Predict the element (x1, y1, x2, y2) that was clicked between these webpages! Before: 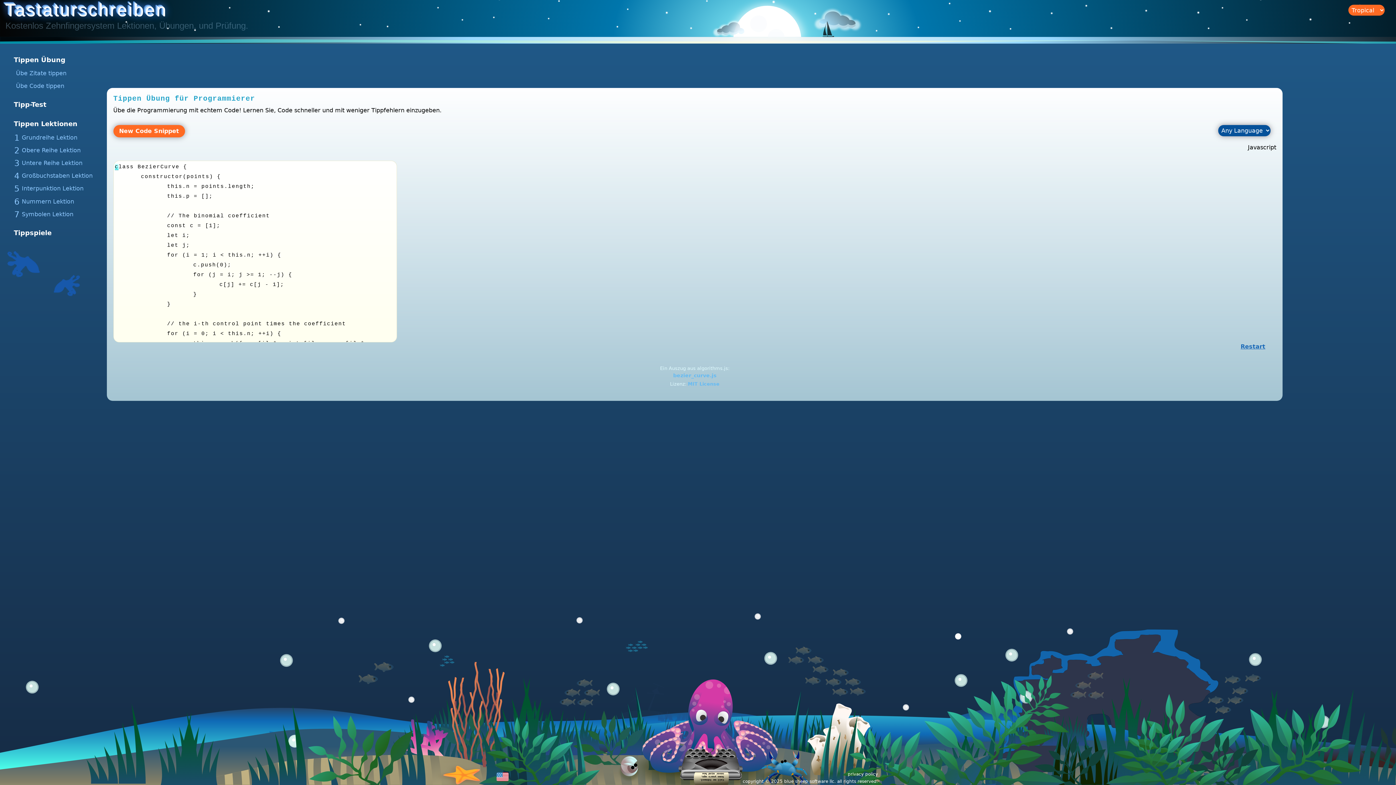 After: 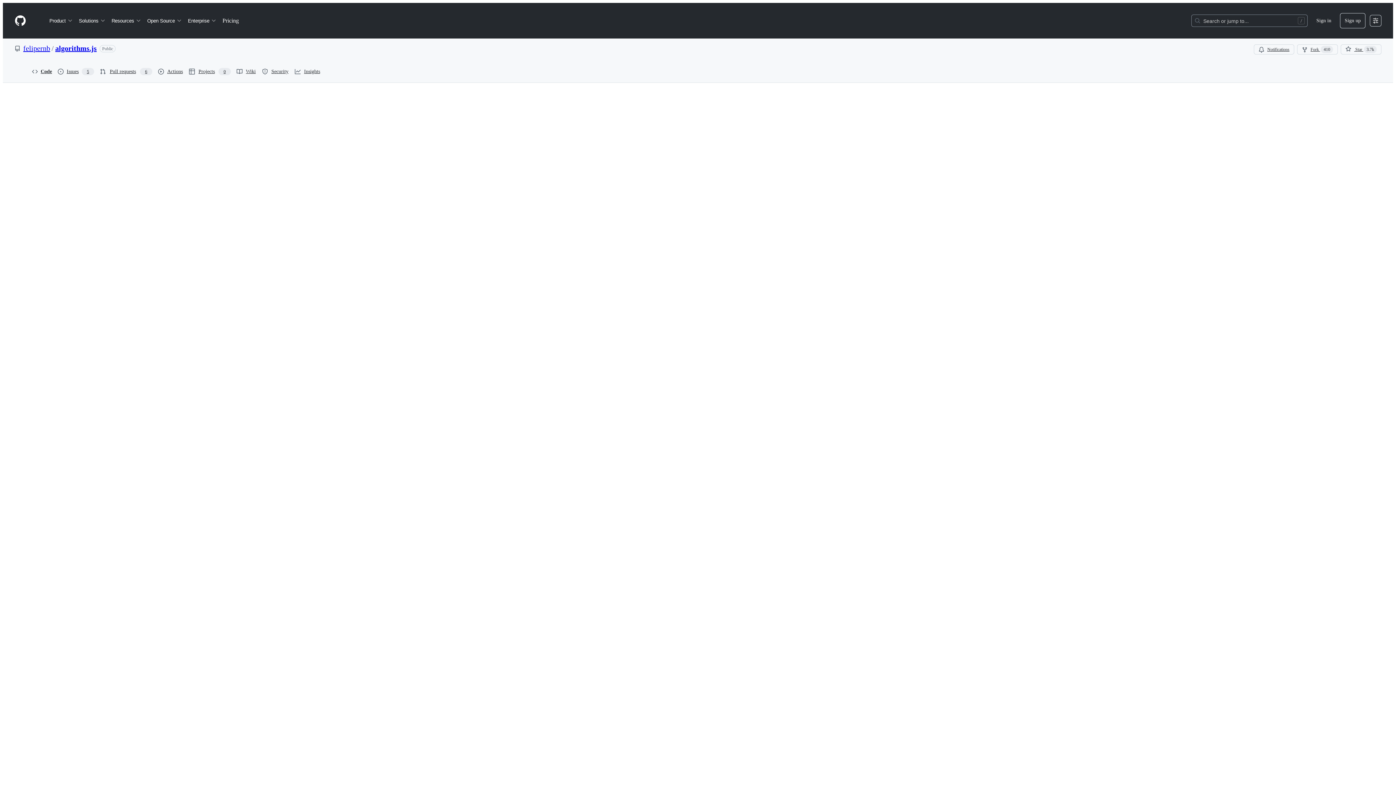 Action: bbox: (673, 372, 716, 378) label: bezier_curve.js